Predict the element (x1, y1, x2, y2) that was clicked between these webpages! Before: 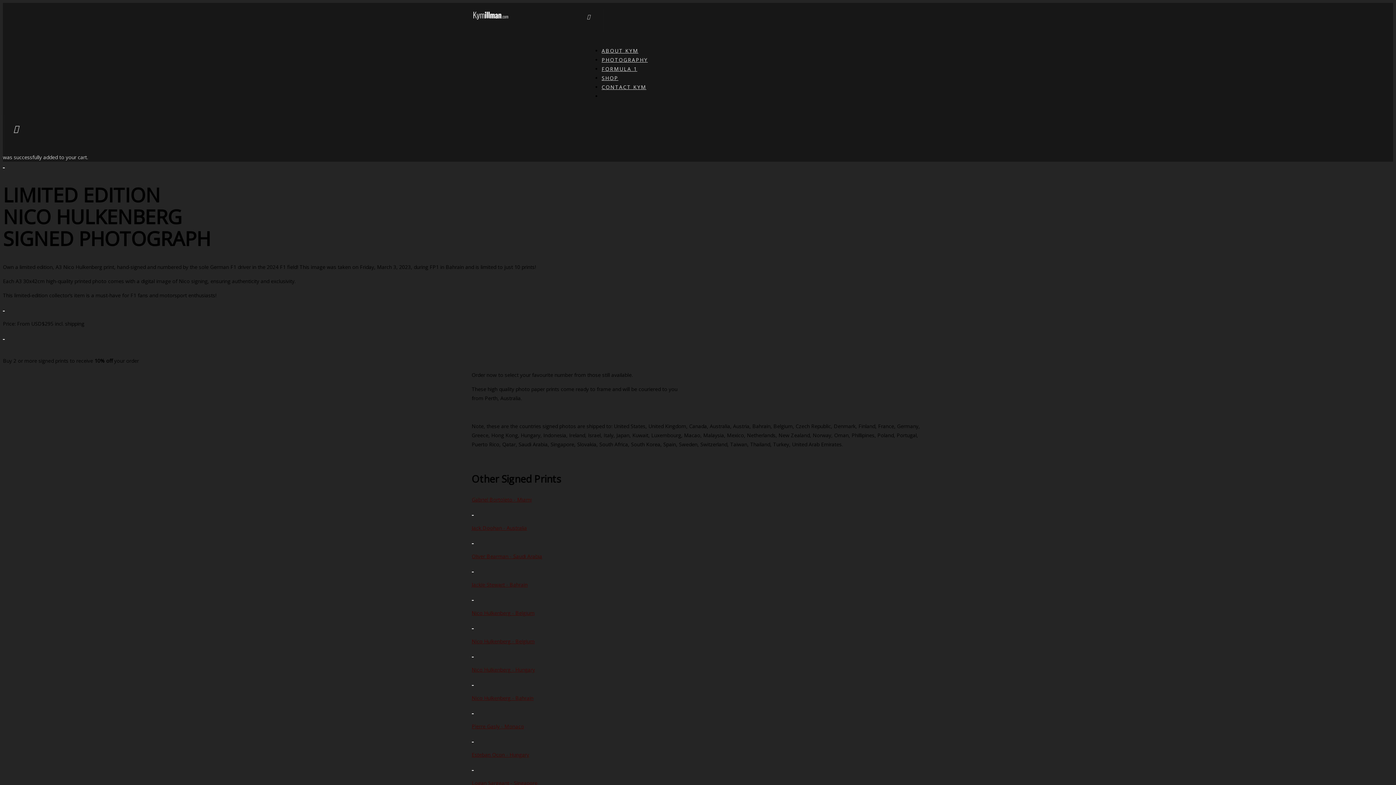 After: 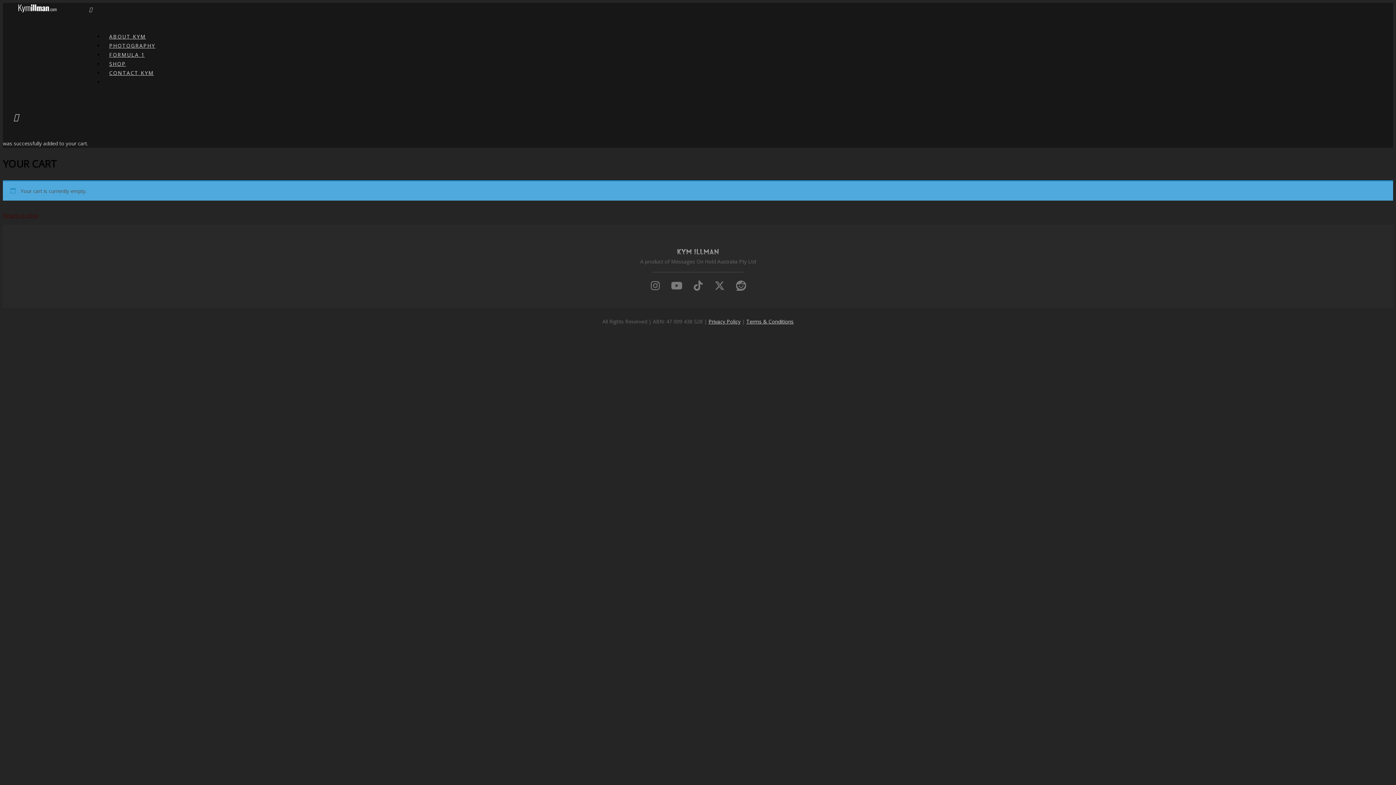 Action: bbox: (13, 124, 1393, 143)